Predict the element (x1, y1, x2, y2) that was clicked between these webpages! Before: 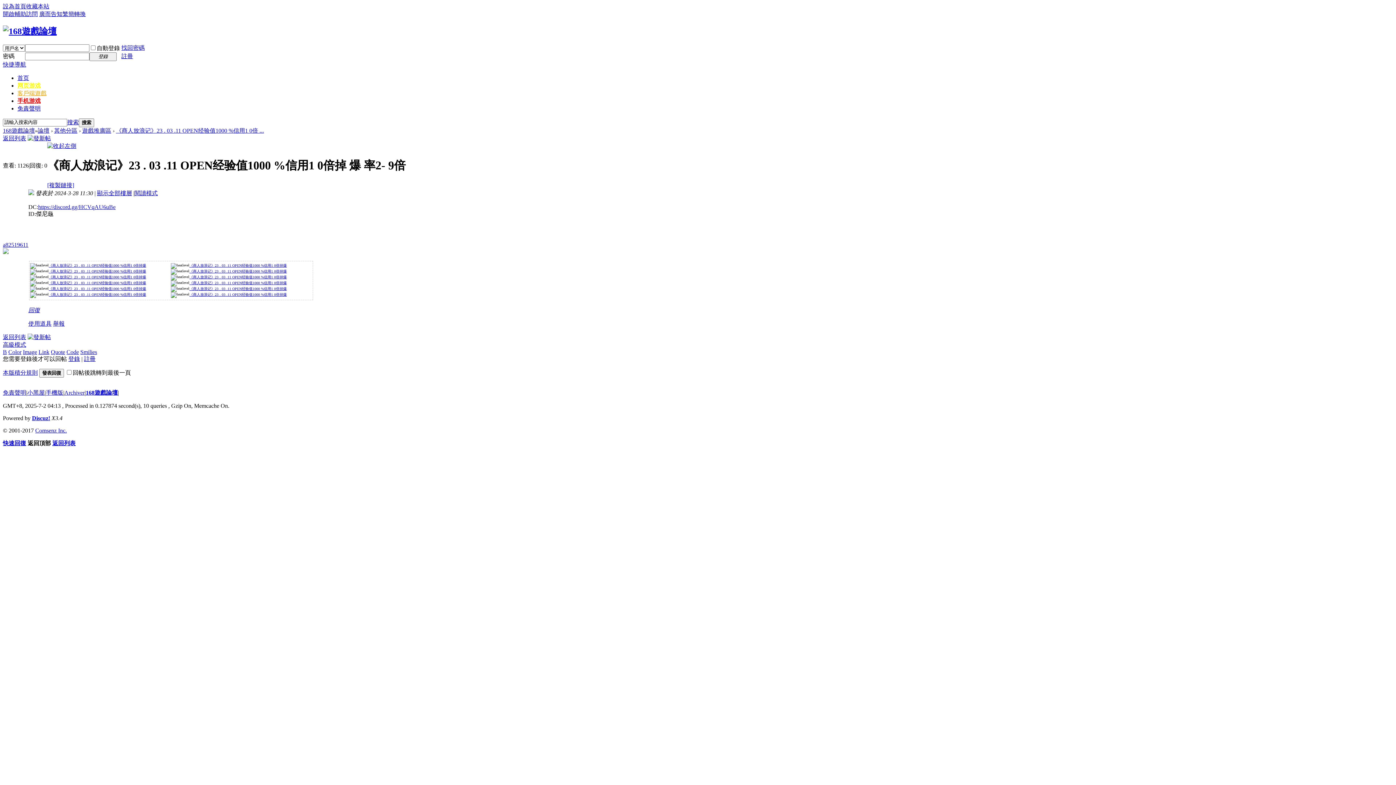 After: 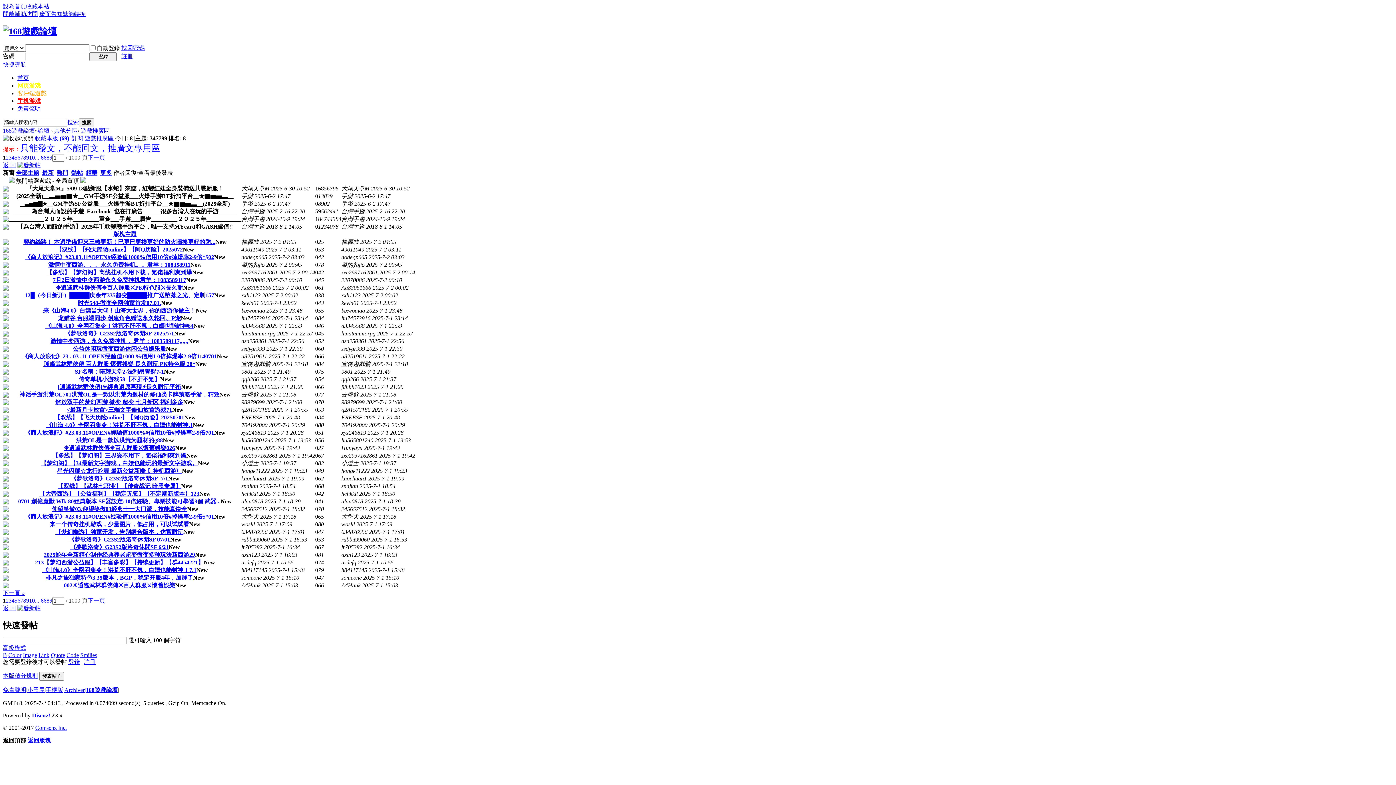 Action: bbox: (82, 127, 111, 133) label: 遊戲推廣區